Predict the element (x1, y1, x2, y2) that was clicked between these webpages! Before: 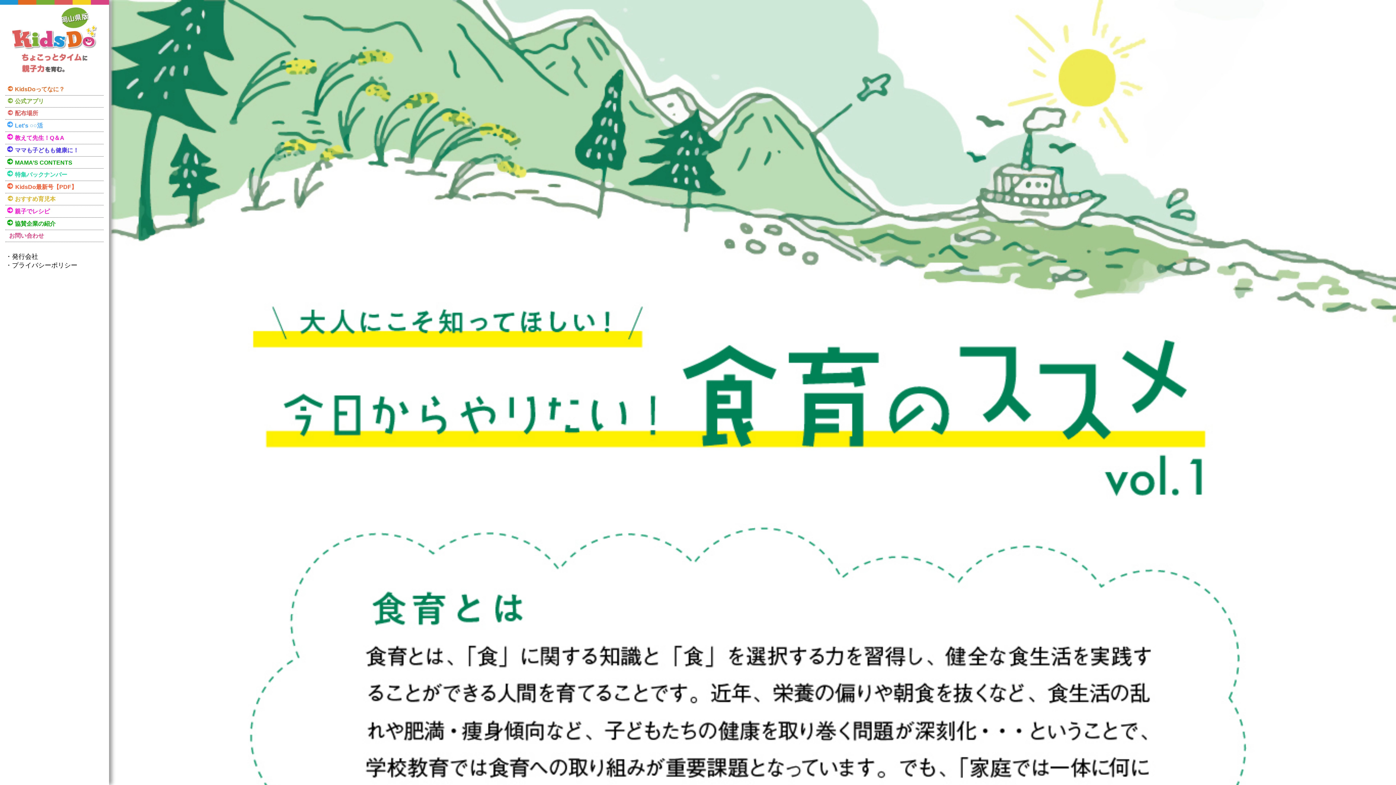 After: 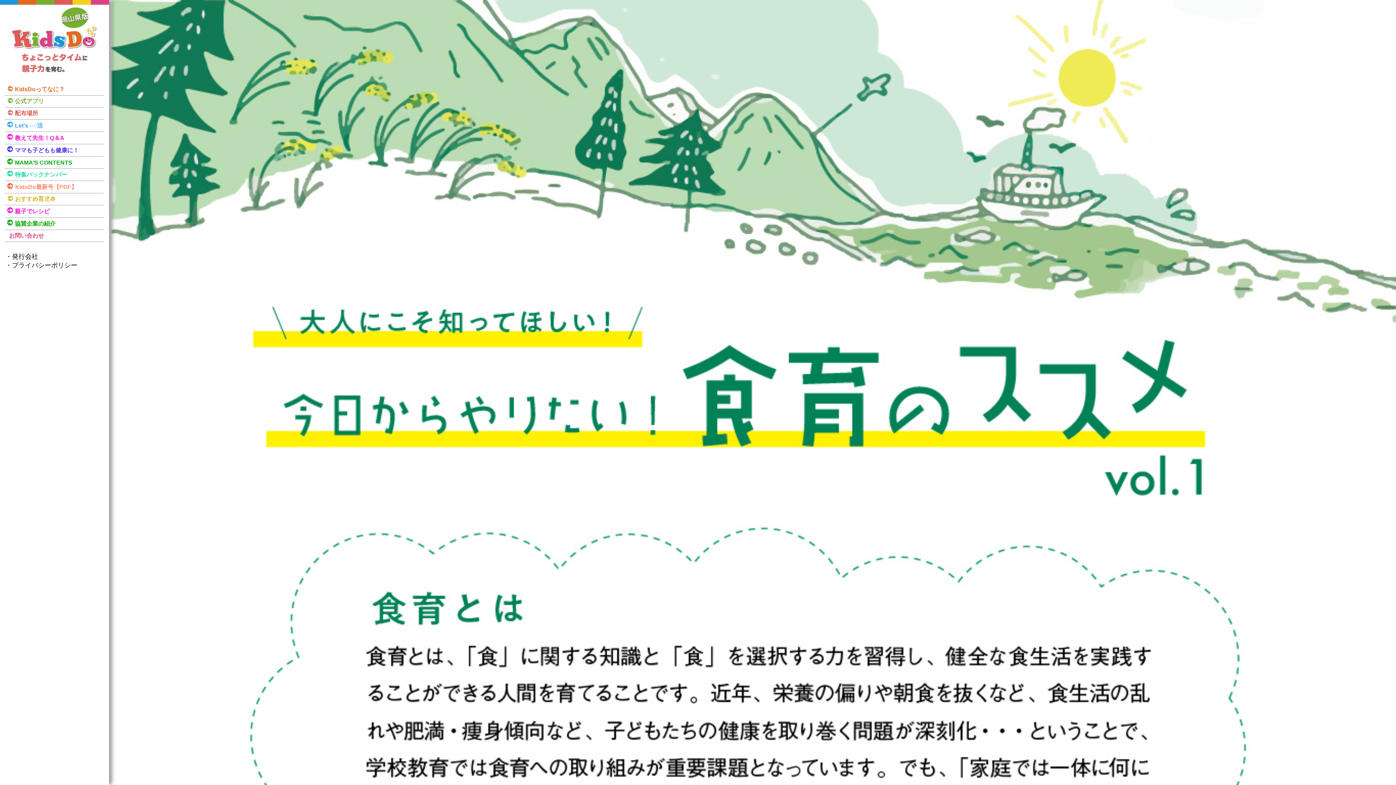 Action: bbox: (13, 183, 77, 190) label: KidsDo最新号【PDF】